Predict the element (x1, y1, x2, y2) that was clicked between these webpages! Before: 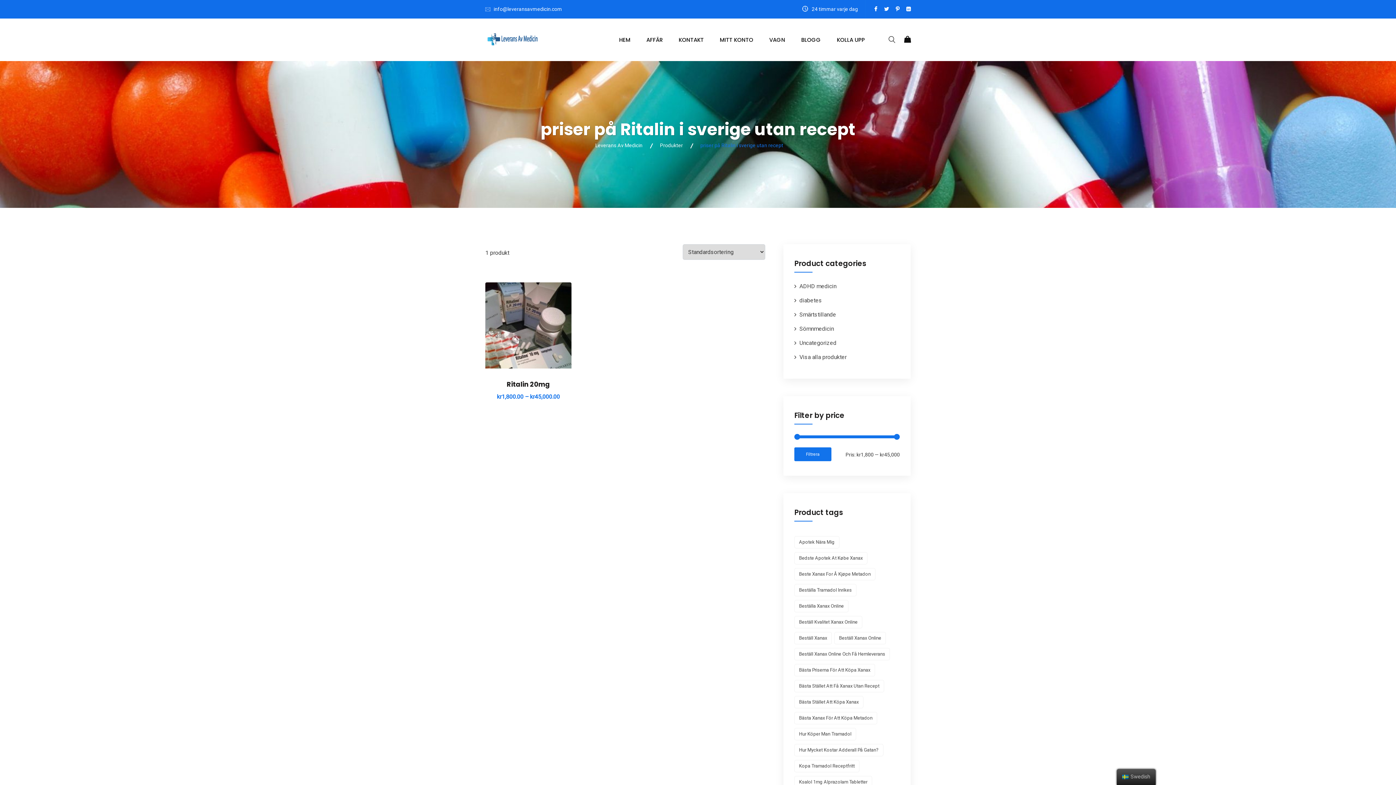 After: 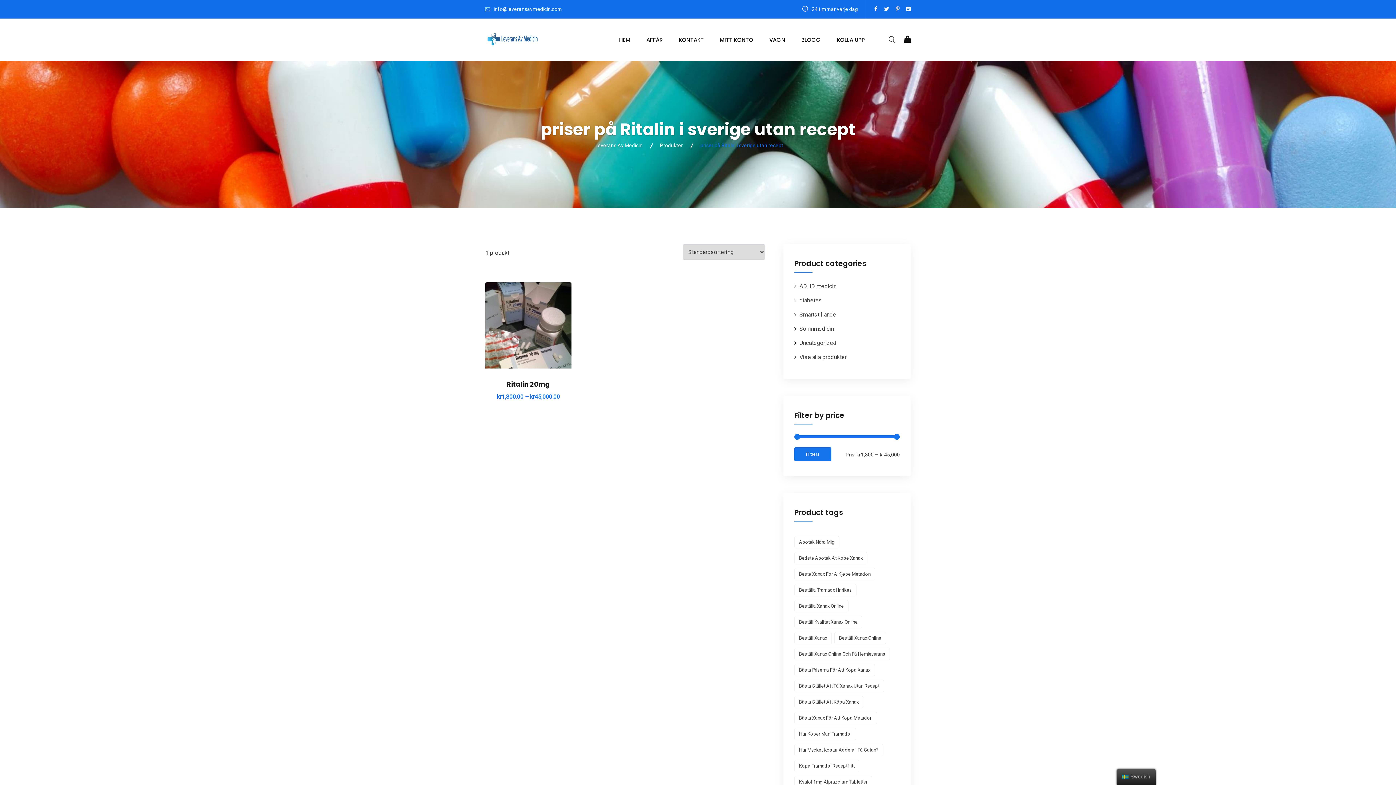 Action: bbox: (896, 0, 899, 18)